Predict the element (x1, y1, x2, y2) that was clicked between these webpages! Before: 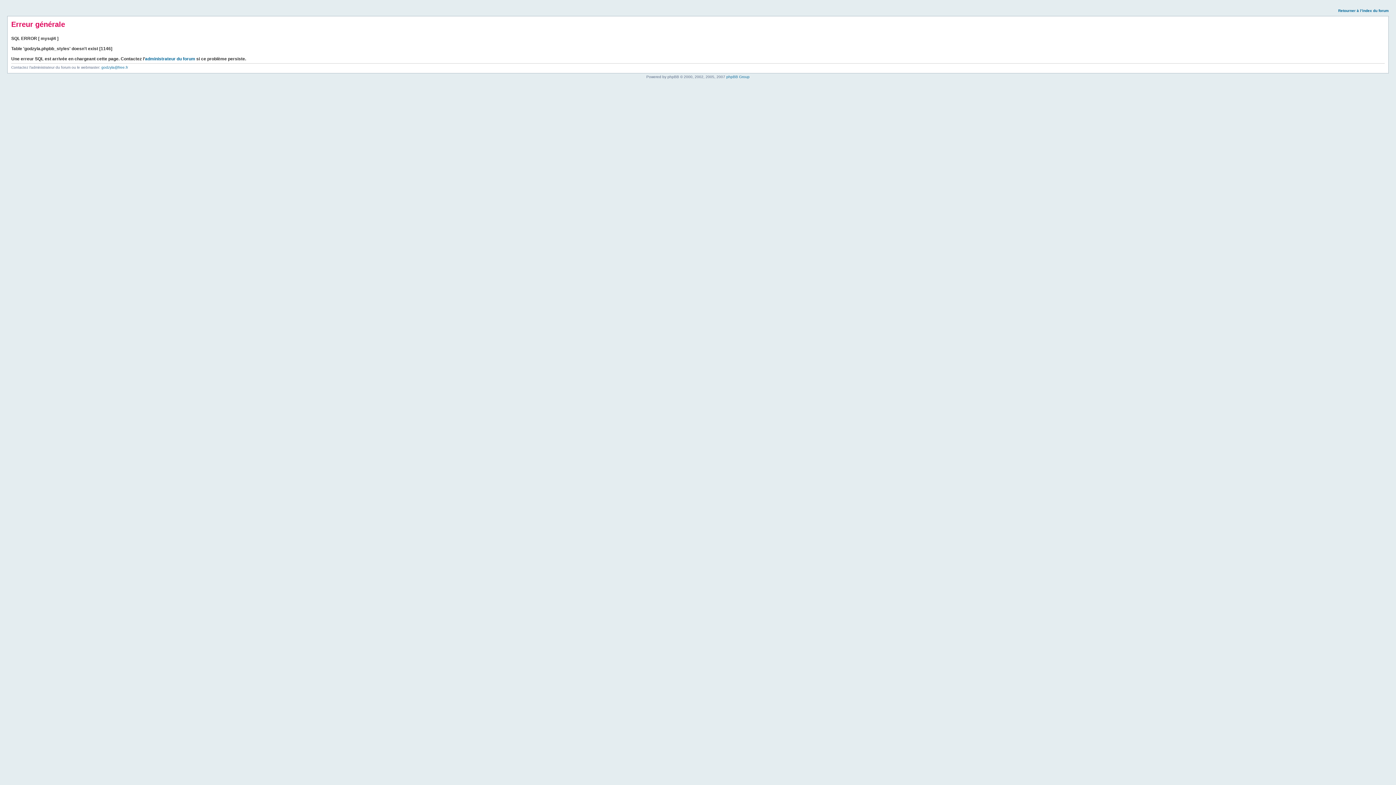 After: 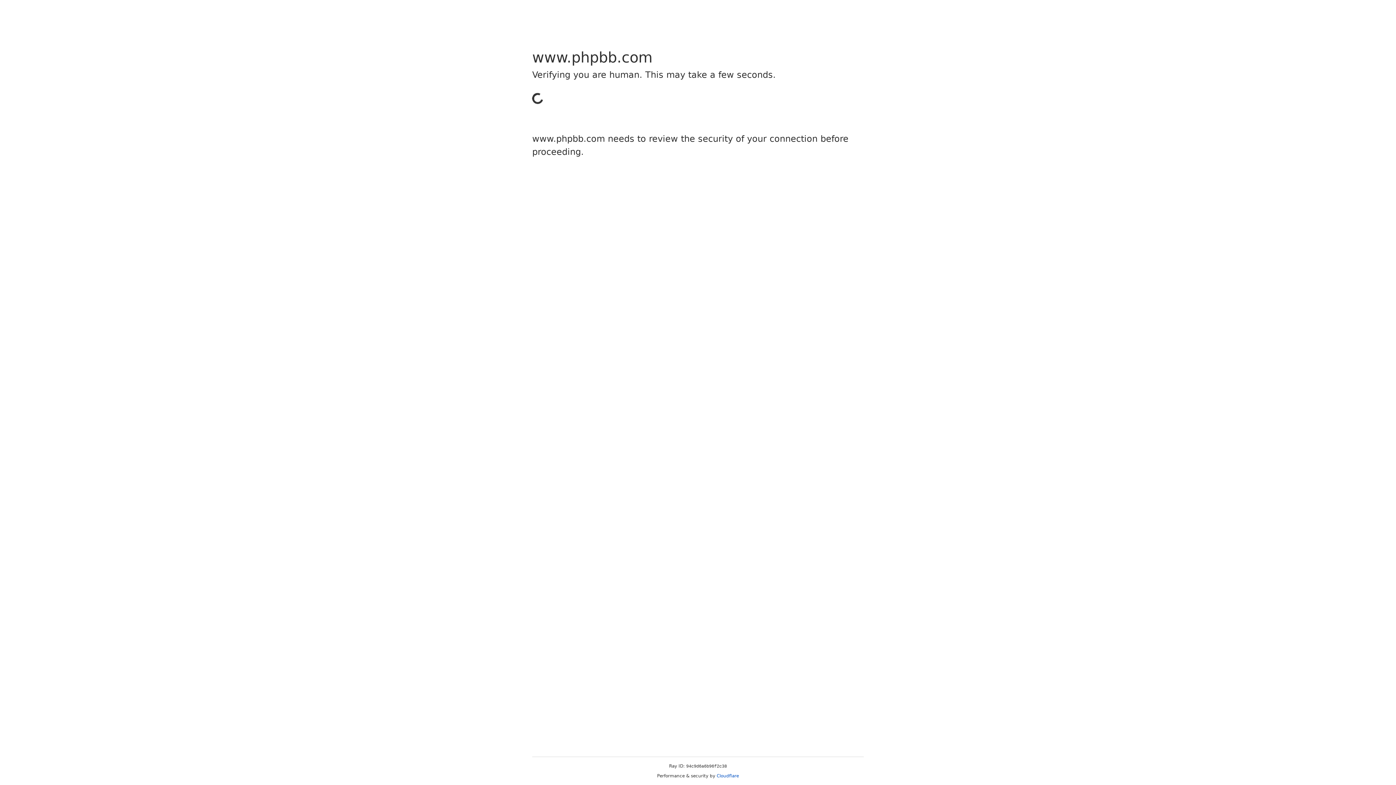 Action: bbox: (726, 74, 749, 78) label: phpBB Group